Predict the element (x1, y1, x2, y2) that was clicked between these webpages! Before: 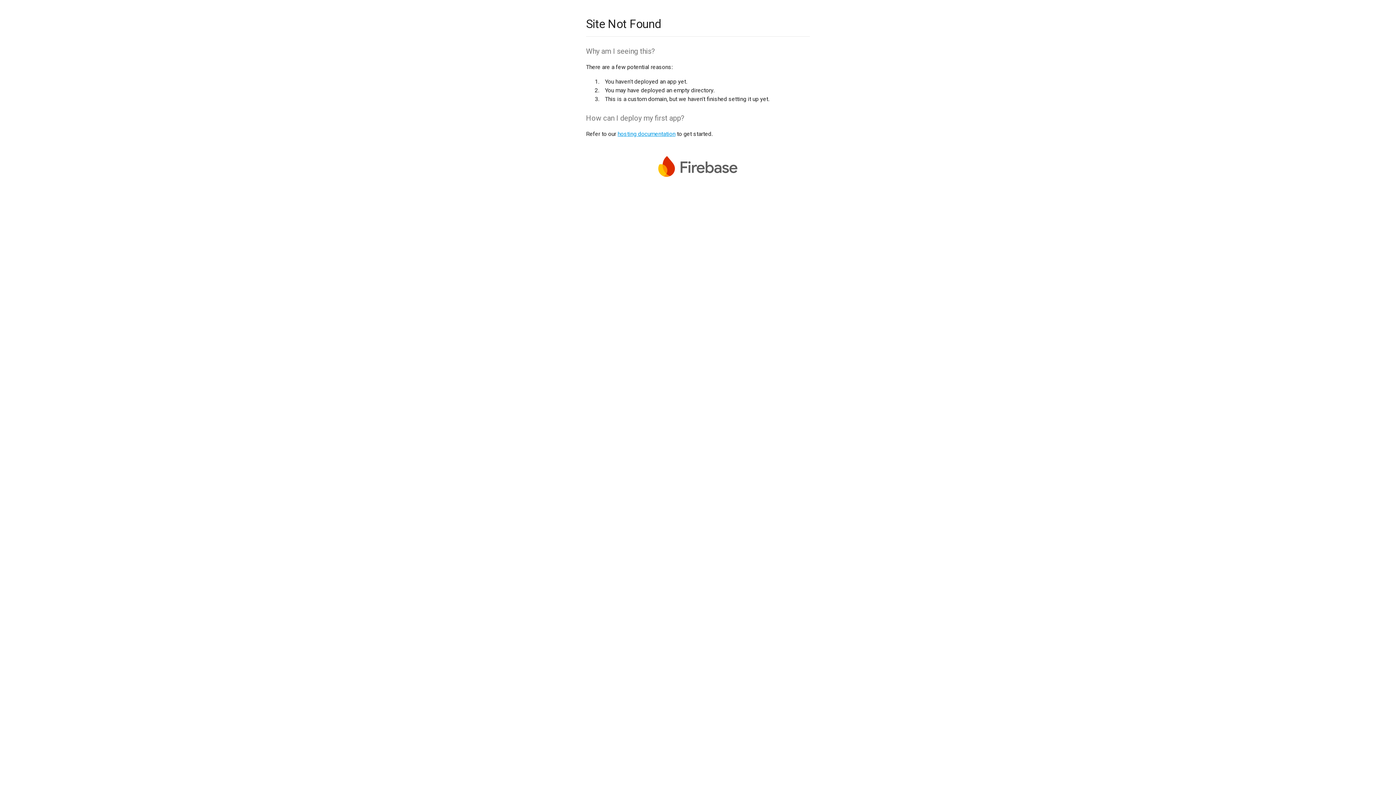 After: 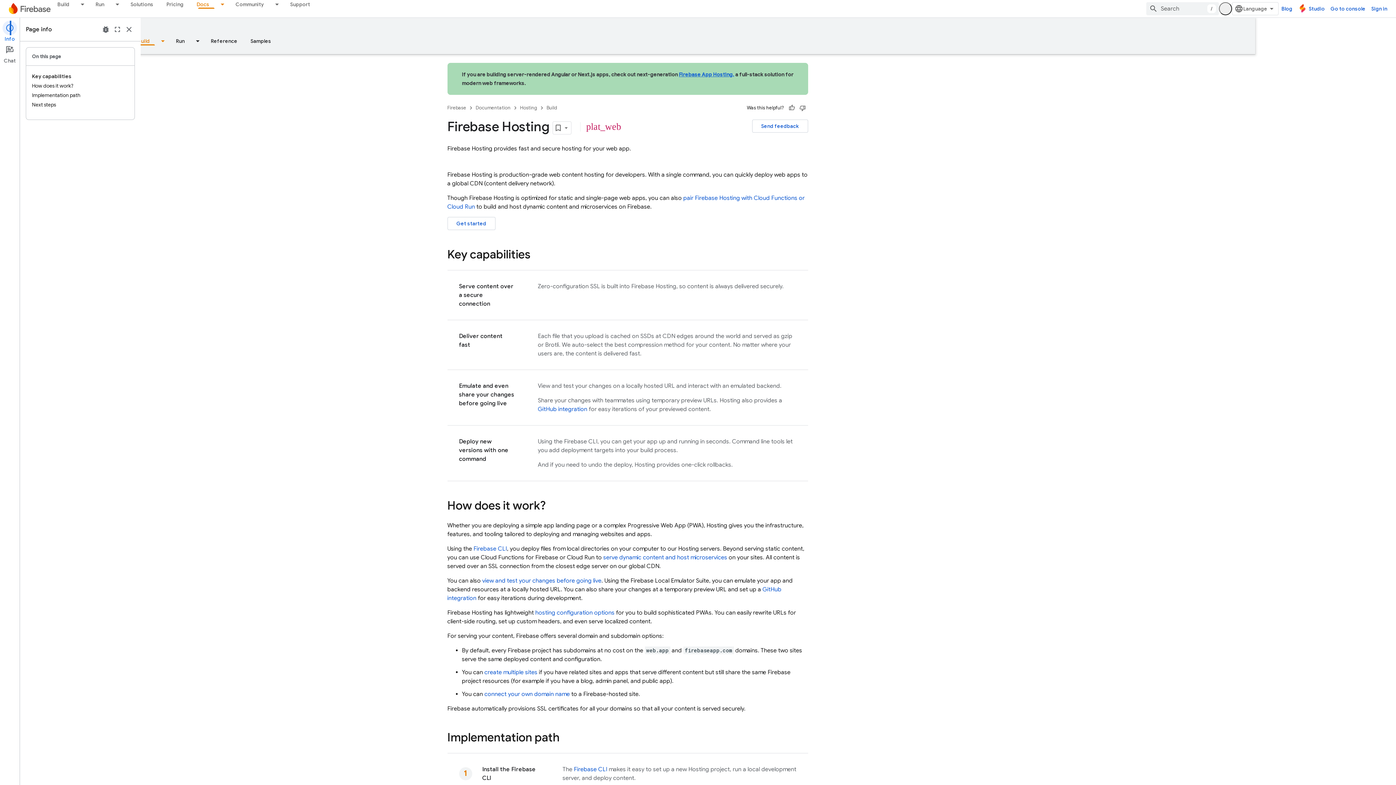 Action: label: hosting documentation bbox: (617, 130, 675, 137)